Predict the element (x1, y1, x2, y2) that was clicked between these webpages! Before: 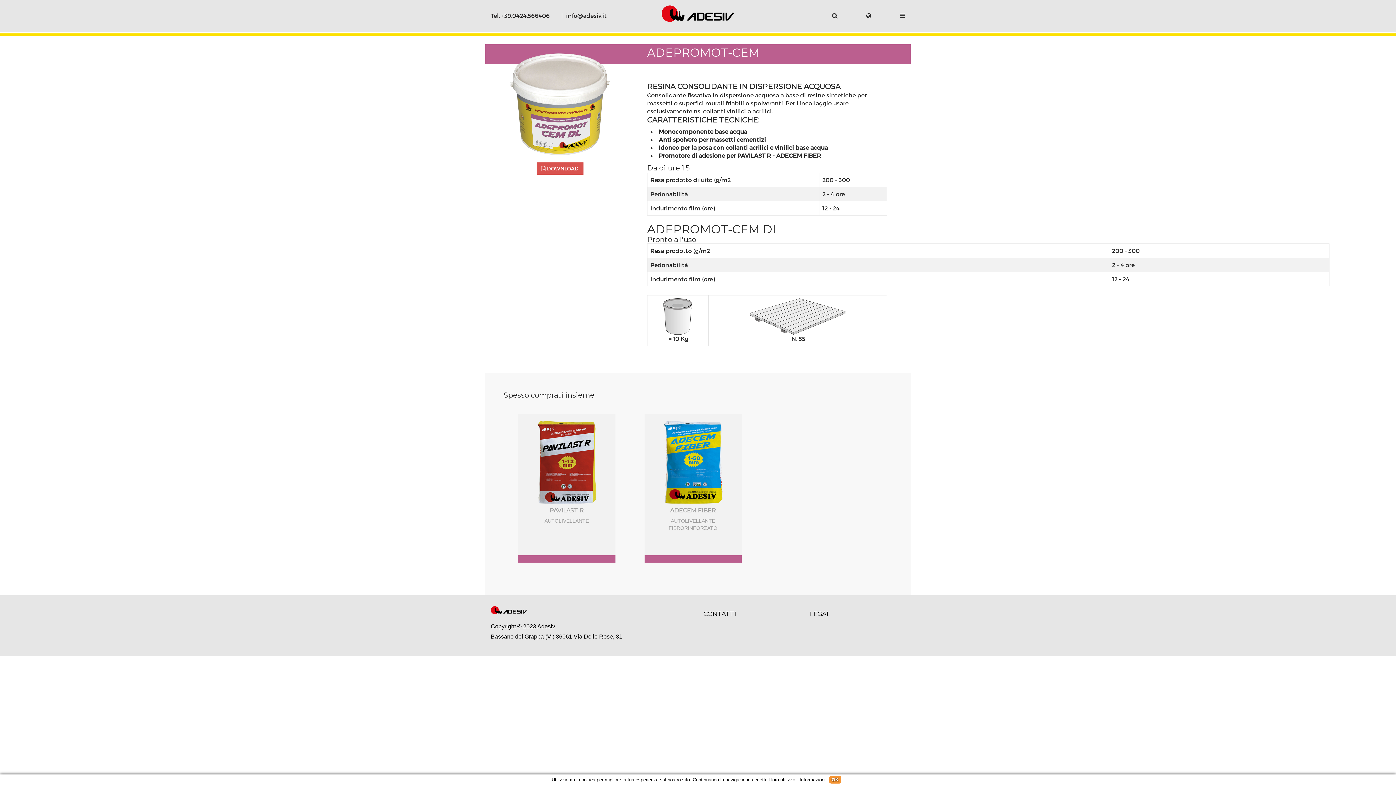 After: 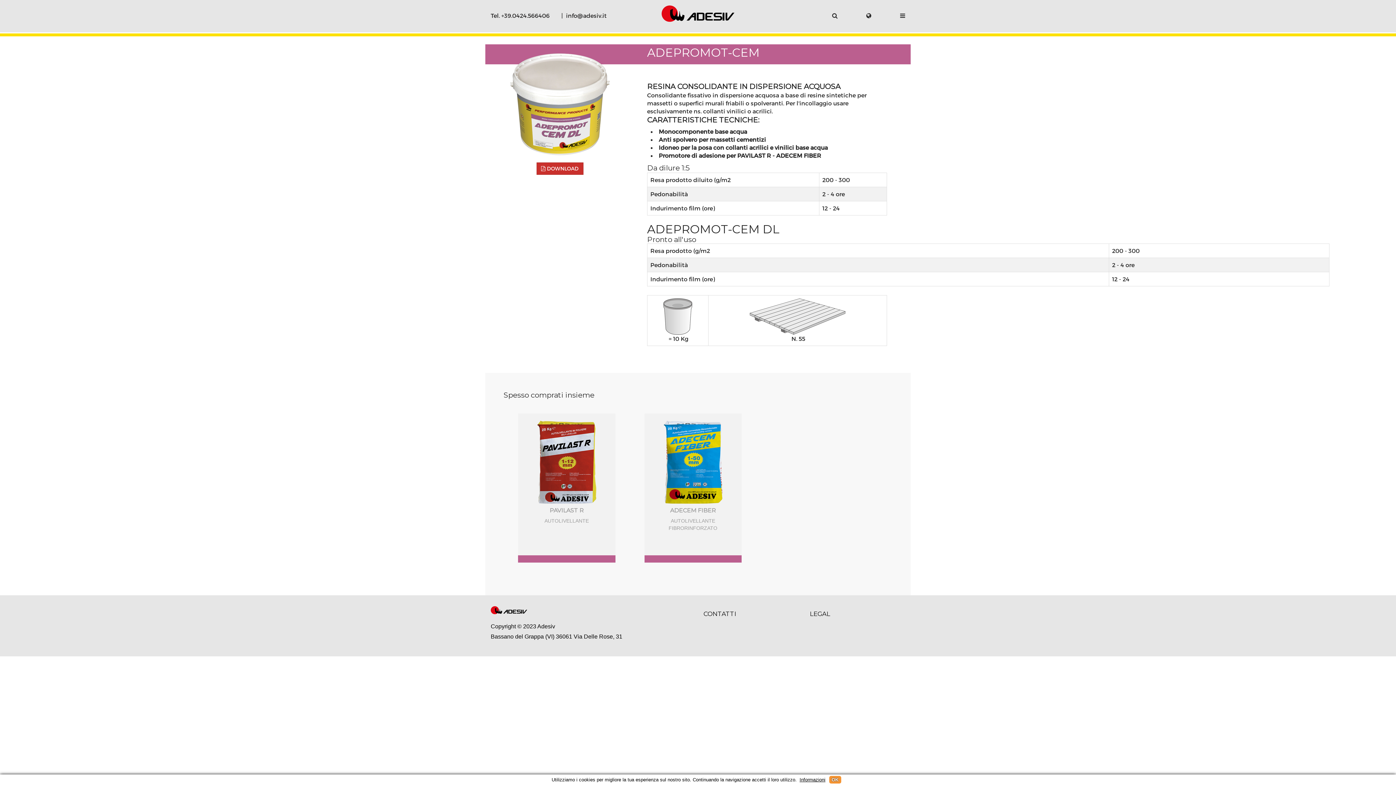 Action: bbox: (536, 162, 583, 174) label:  DOWNLOAD